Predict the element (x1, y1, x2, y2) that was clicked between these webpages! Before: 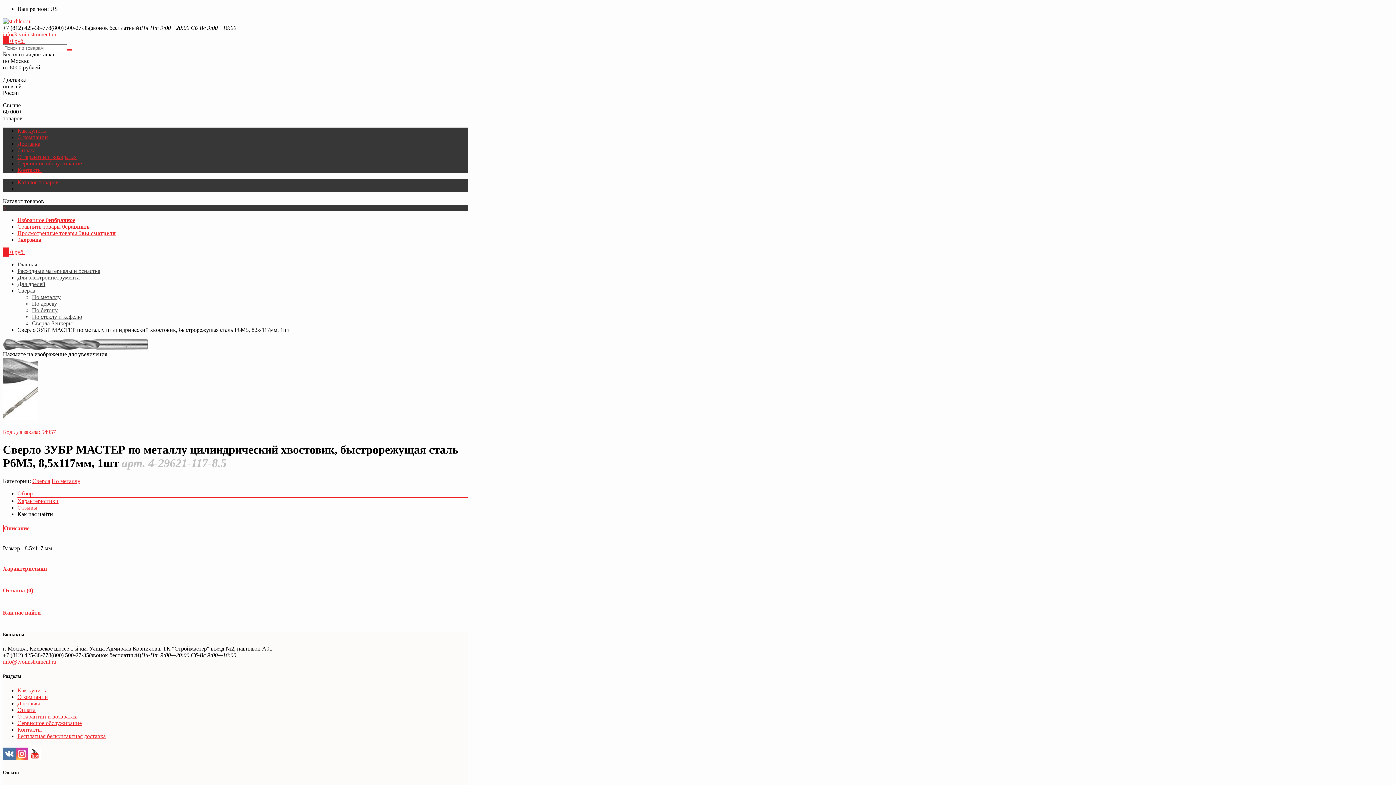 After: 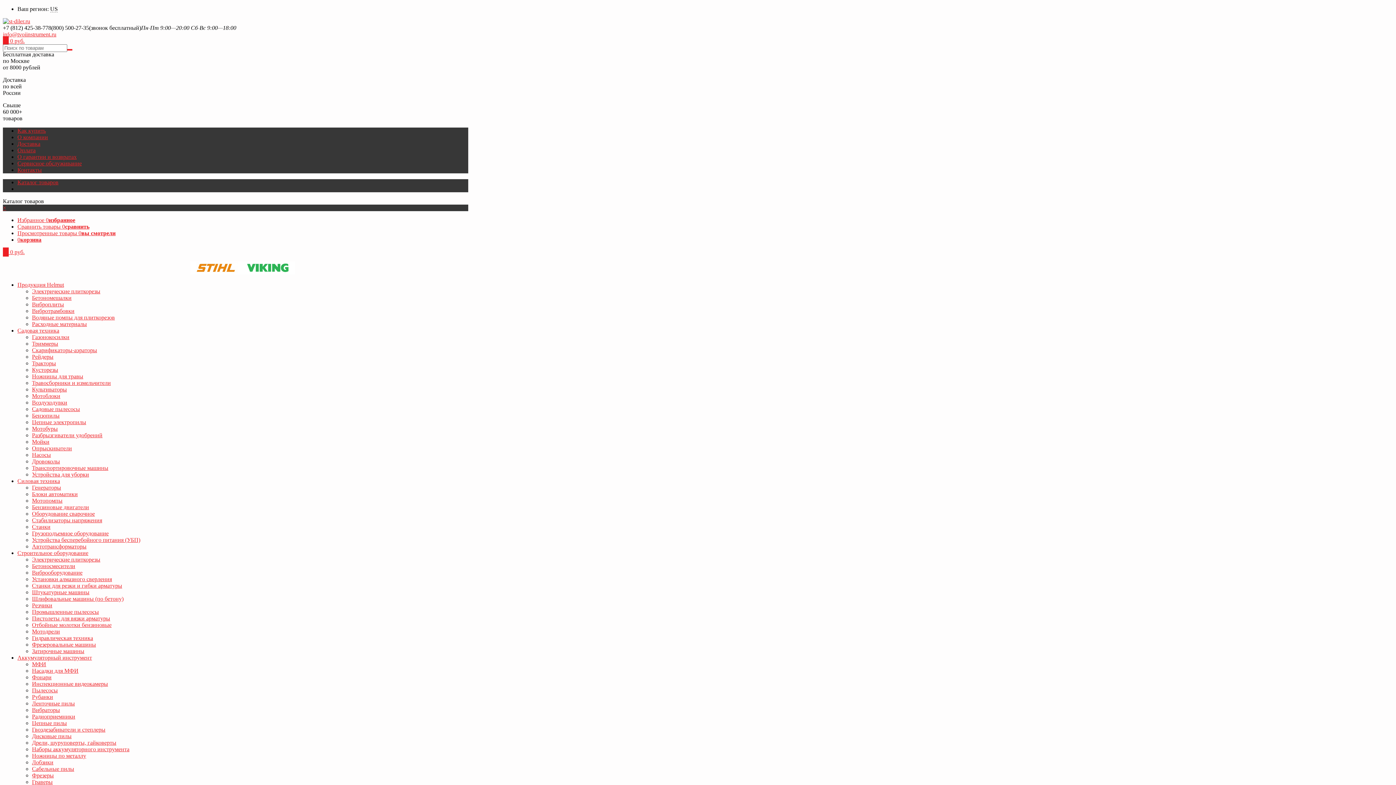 Action: bbox: (51, 478, 80, 484) label: По металлу